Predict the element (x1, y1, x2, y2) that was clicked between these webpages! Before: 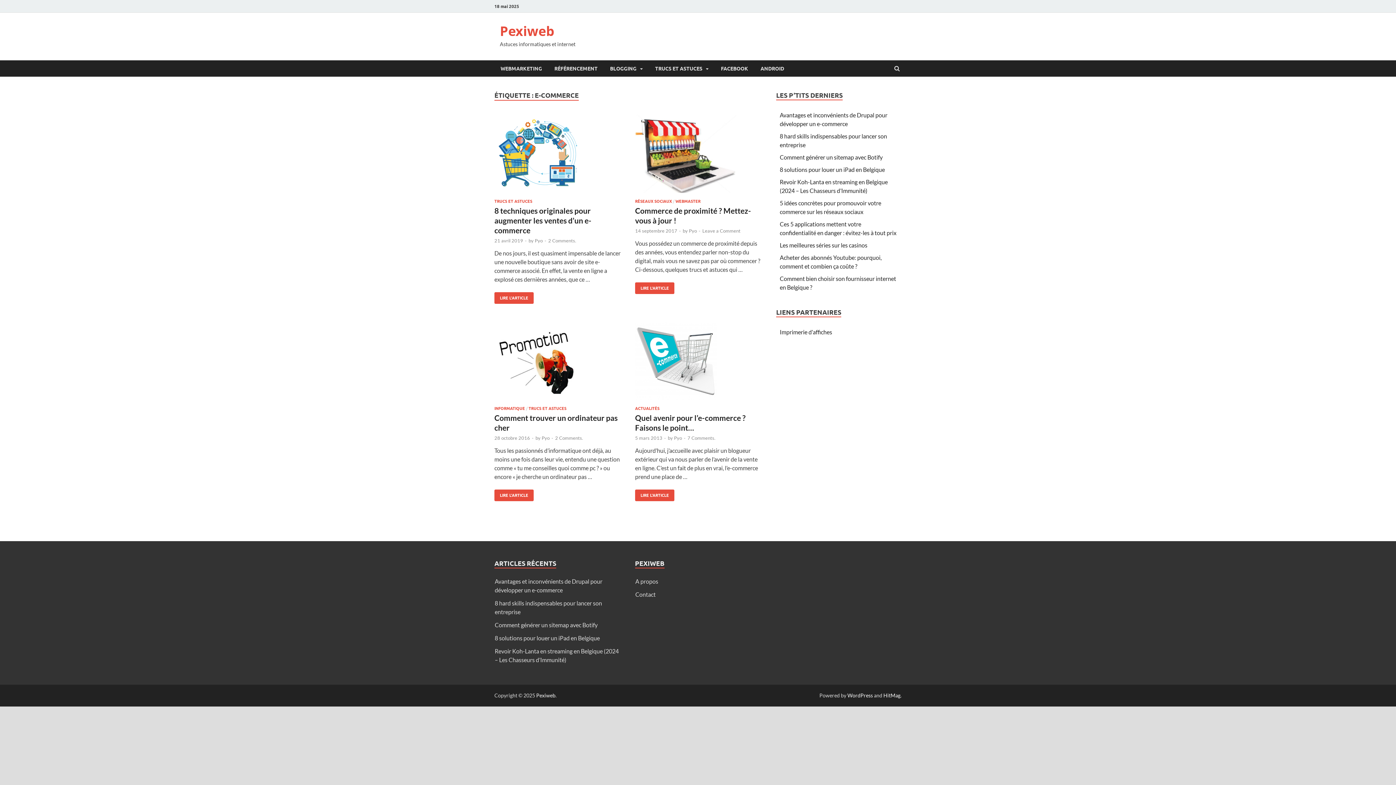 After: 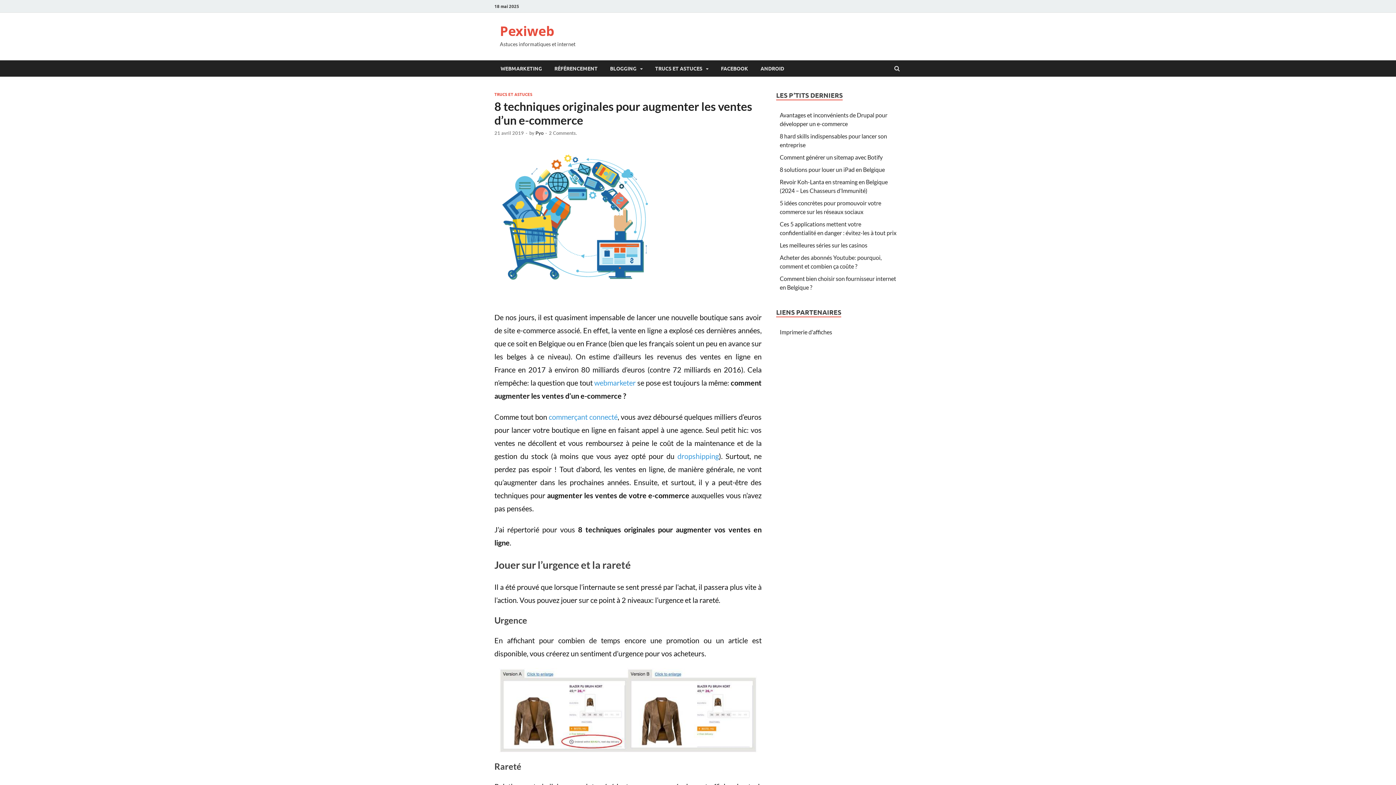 Action: bbox: (494, 114, 621, 198)